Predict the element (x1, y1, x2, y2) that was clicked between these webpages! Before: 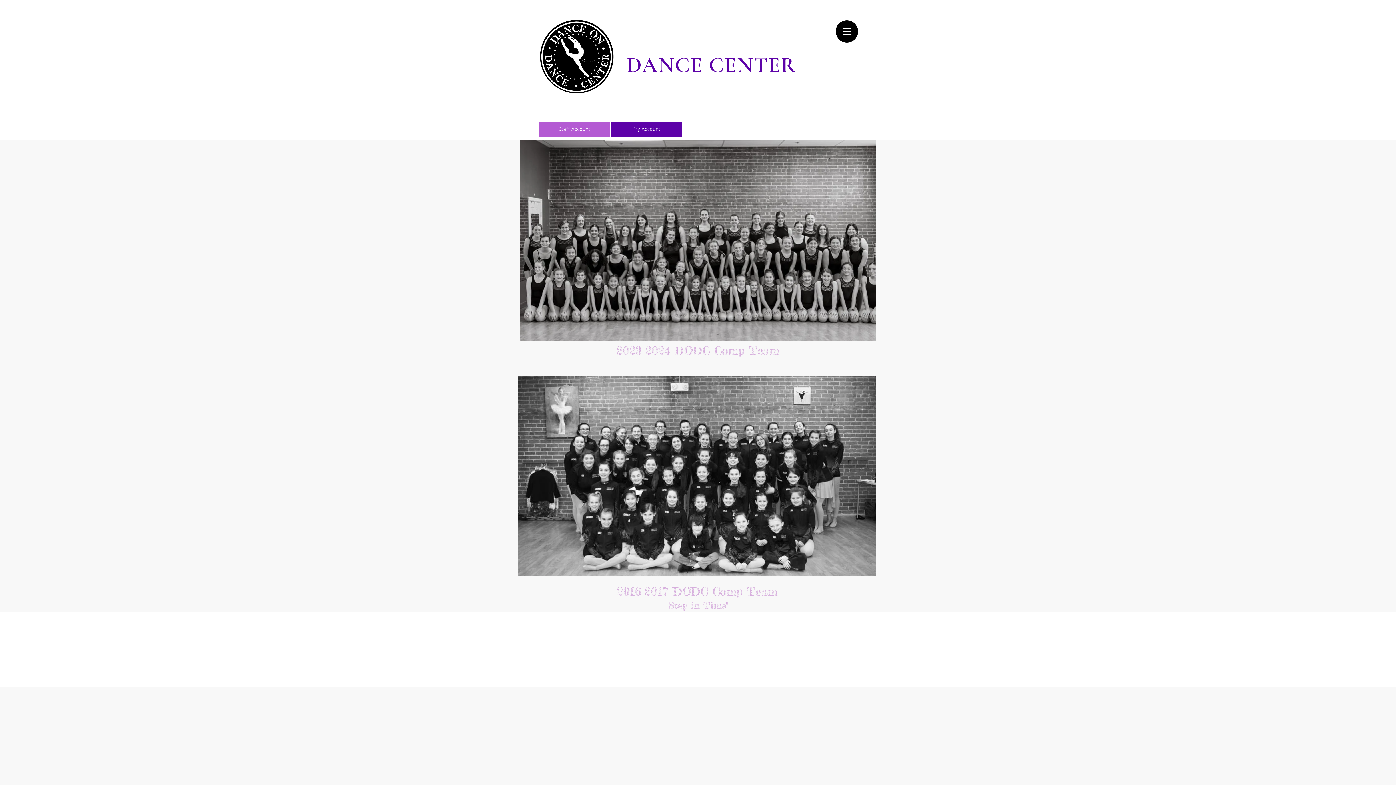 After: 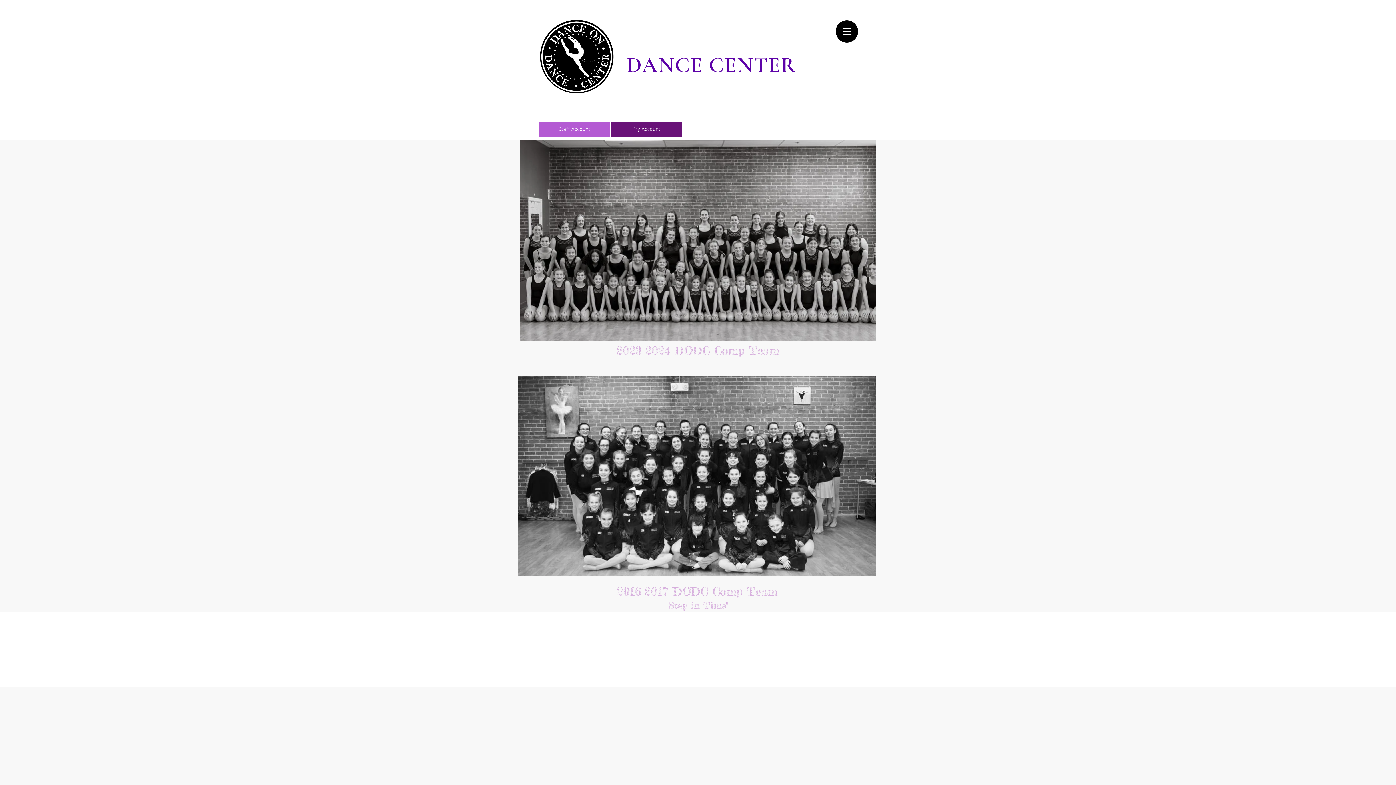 Action: label: My Account bbox: (611, 122, 682, 136)